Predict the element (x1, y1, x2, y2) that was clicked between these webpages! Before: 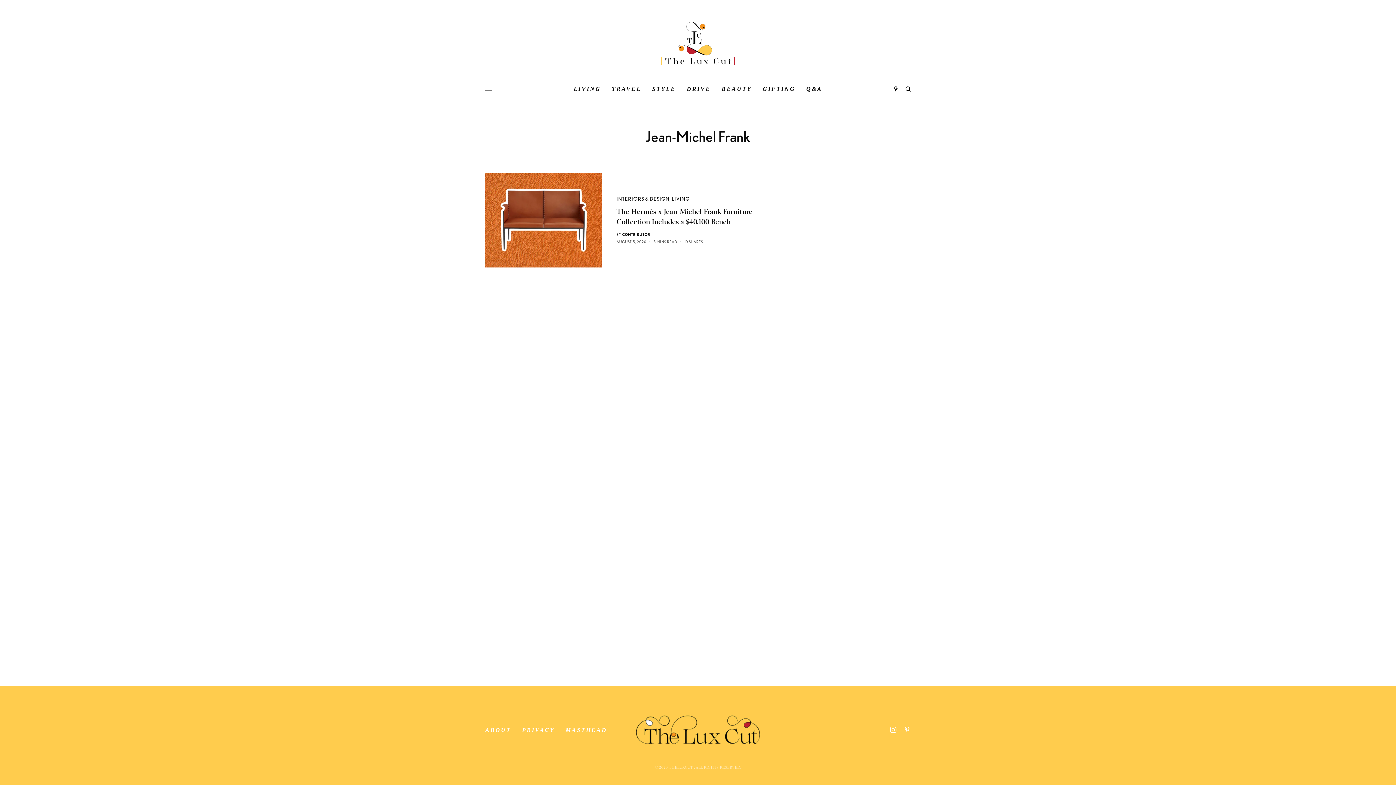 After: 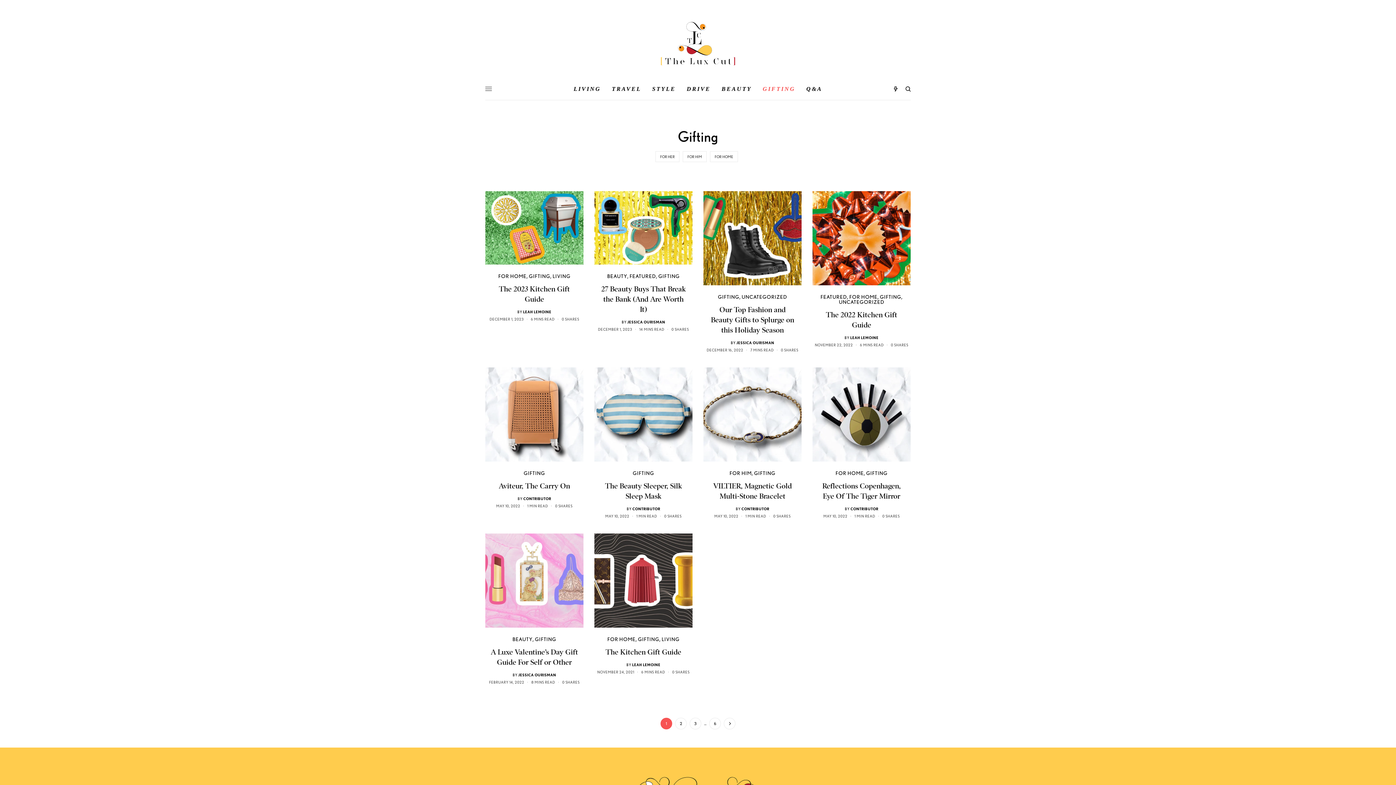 Action: label: GIFTING bbox: (762, 78, 795, 100)